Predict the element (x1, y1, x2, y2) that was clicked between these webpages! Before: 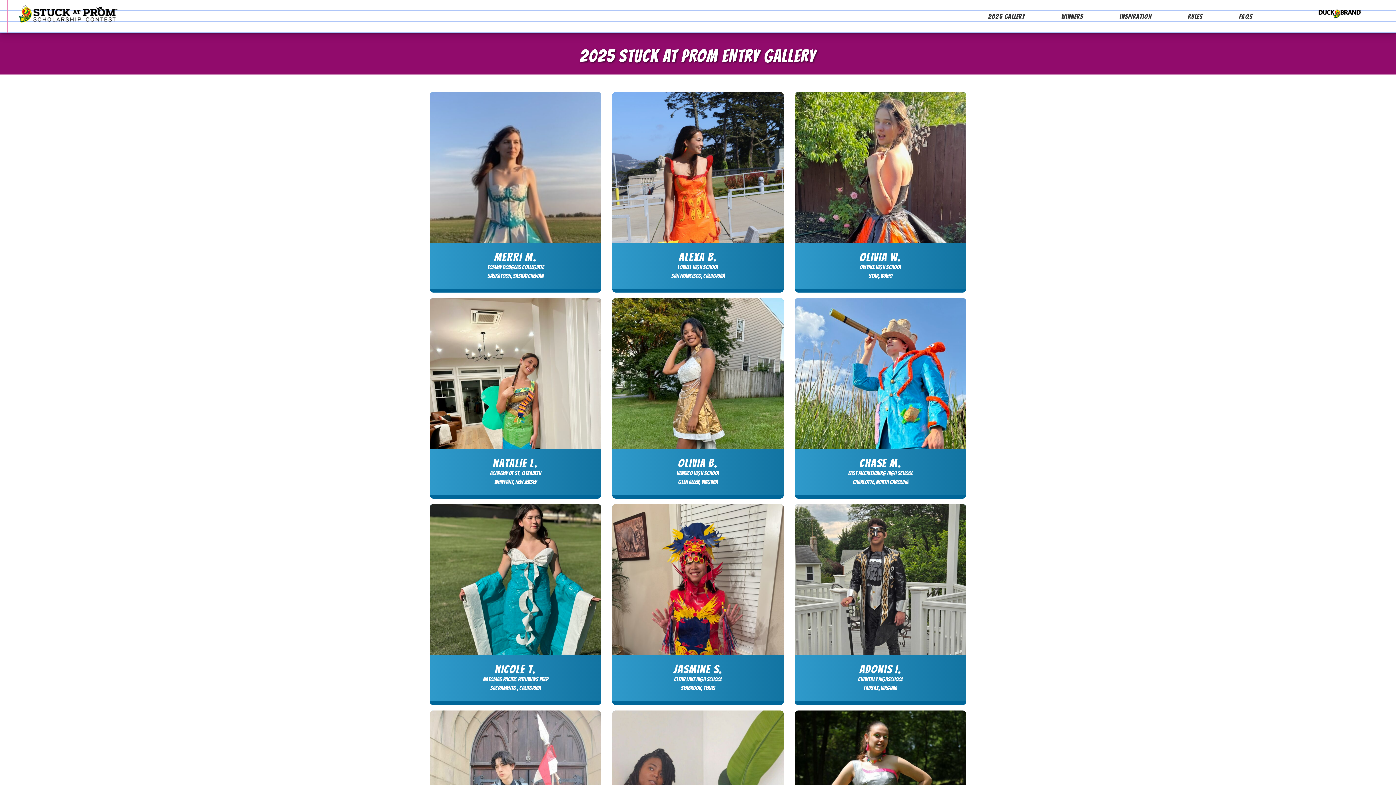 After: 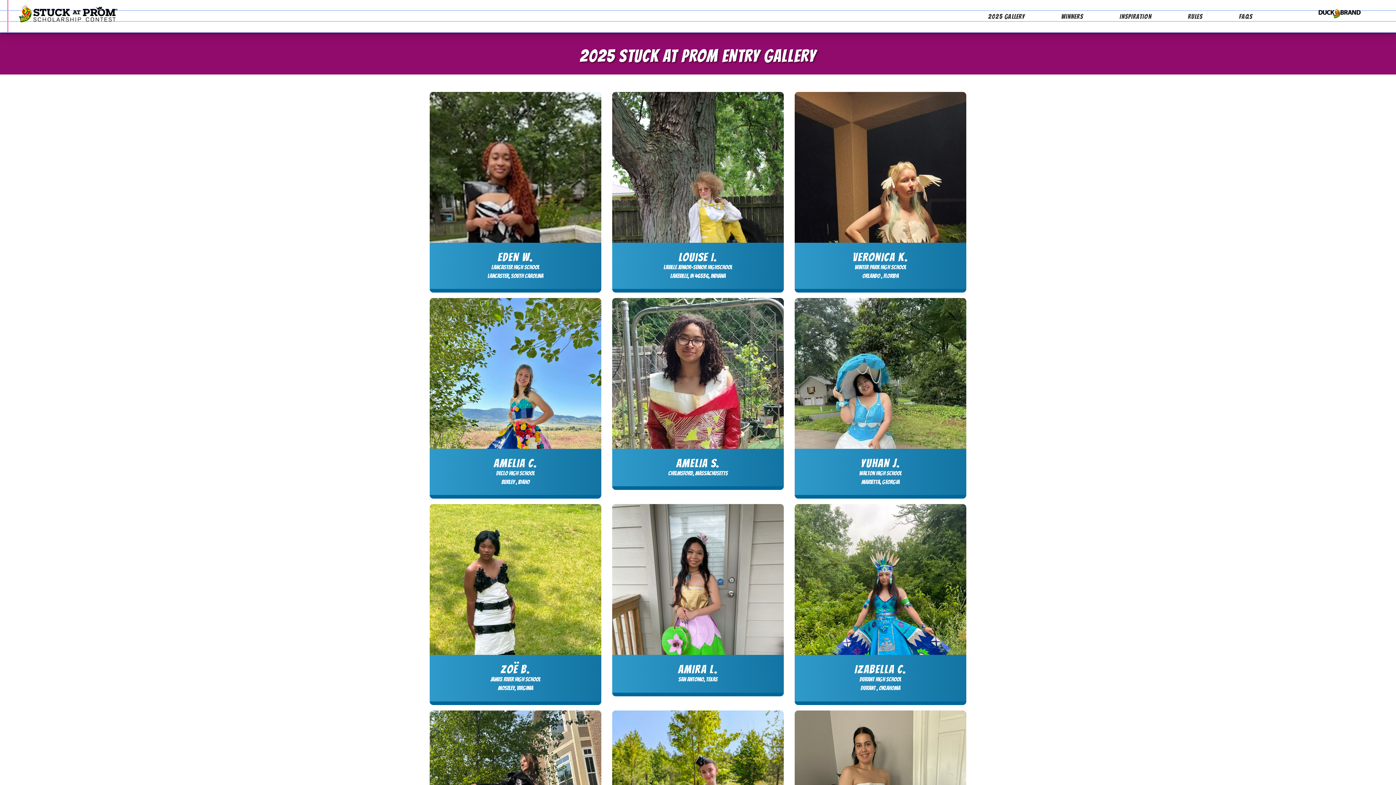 Action: bbox: (988, 13, 1025, 20) label: 2025 GALLERY